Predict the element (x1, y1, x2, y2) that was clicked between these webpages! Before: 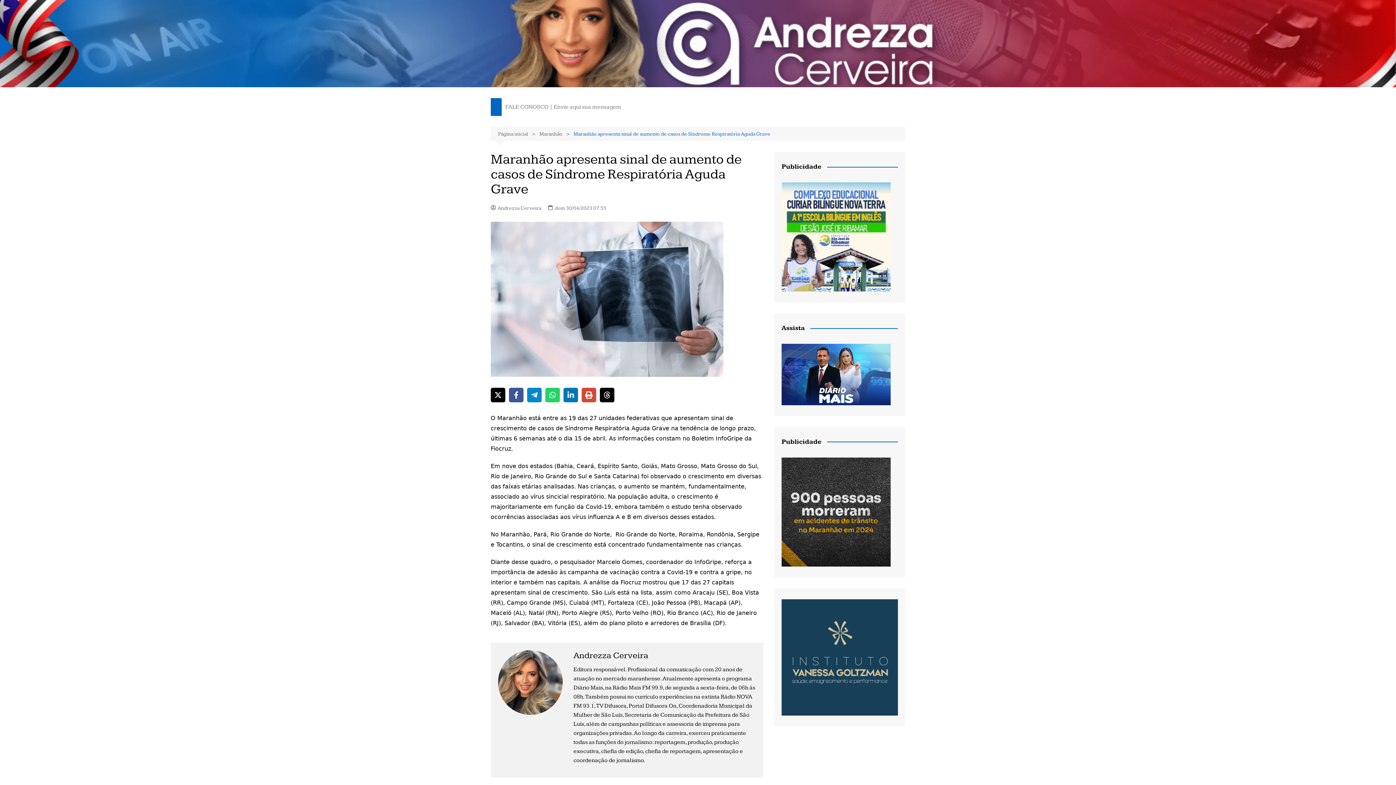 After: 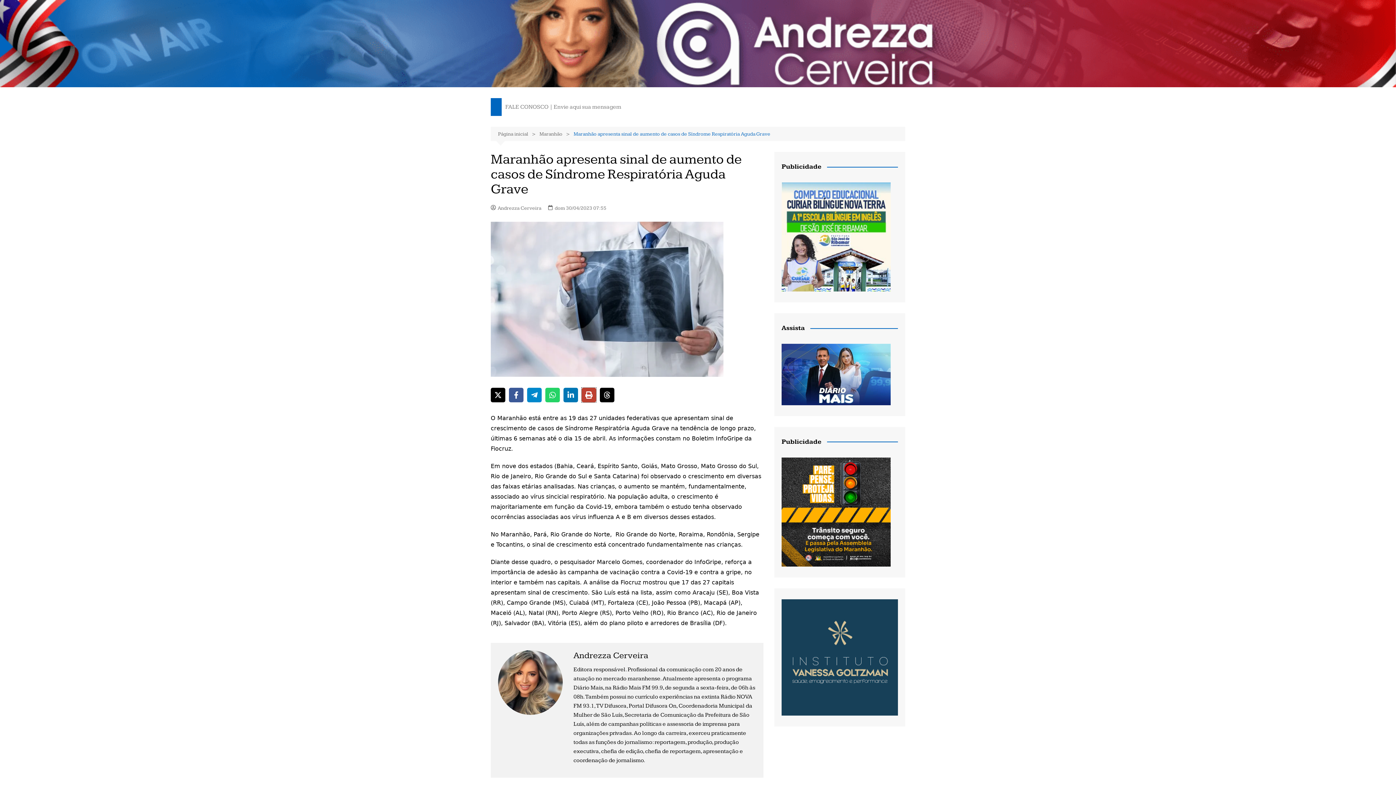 Action: bbox: (581, 388, 596, 402) label: Print this page